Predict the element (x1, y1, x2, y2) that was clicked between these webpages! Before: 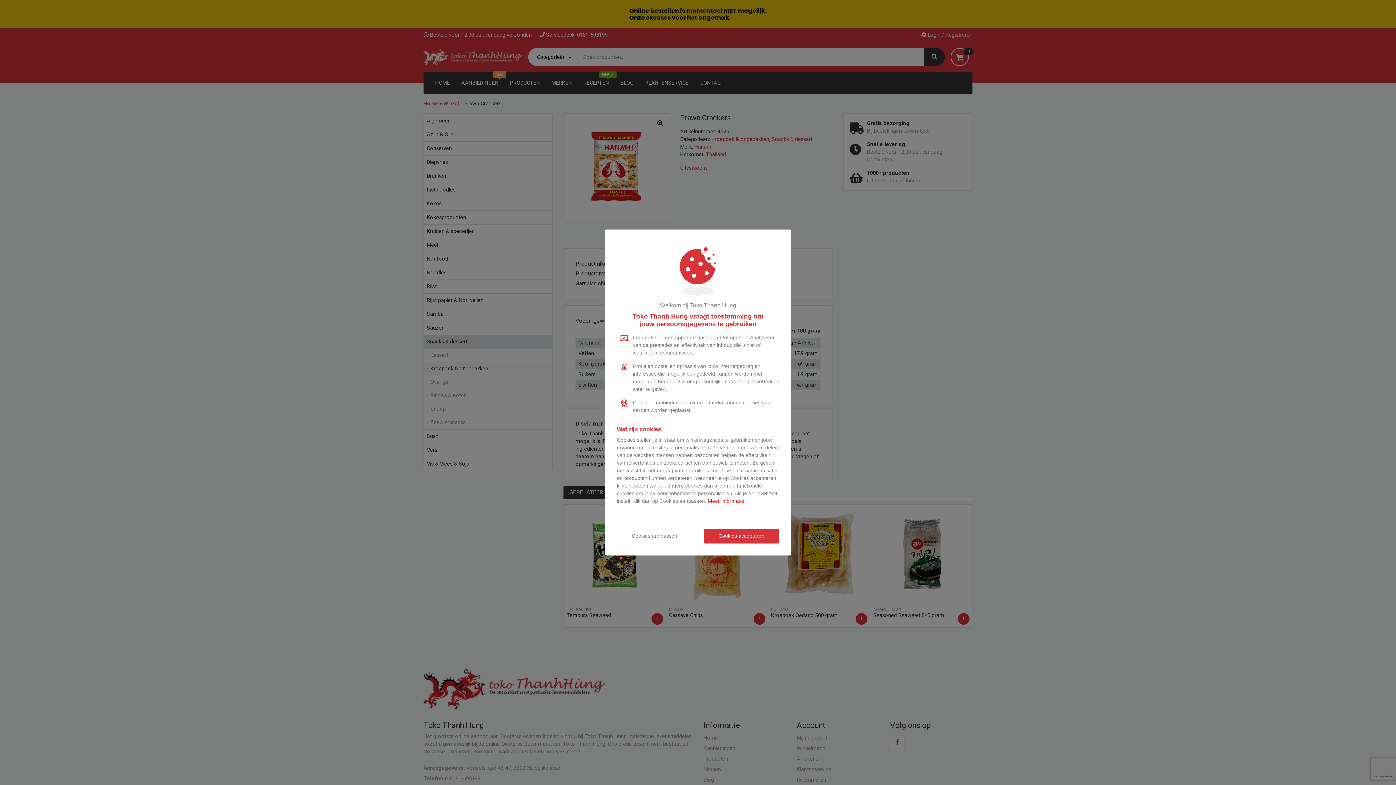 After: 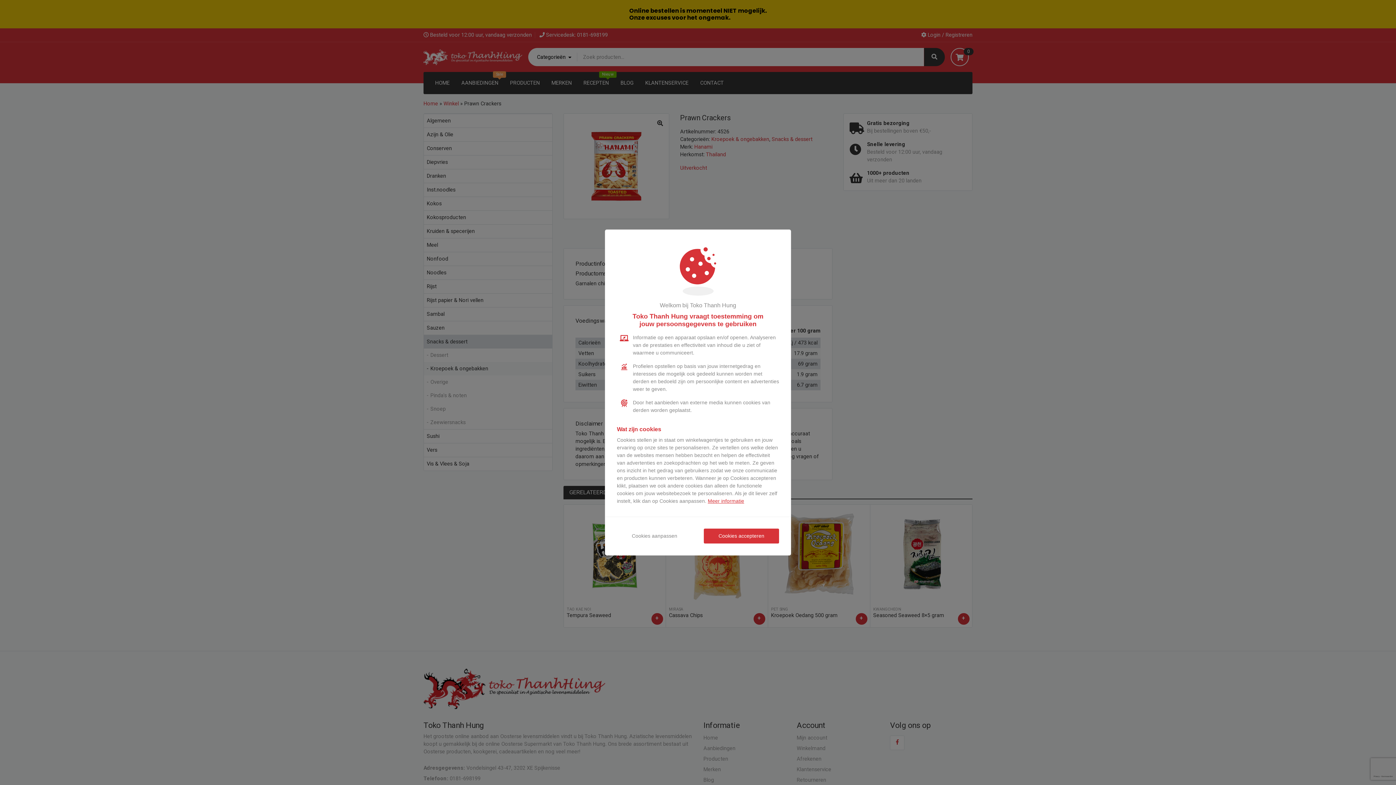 Action: bbox: (708, 498, 744, 504) label: Meer informatie